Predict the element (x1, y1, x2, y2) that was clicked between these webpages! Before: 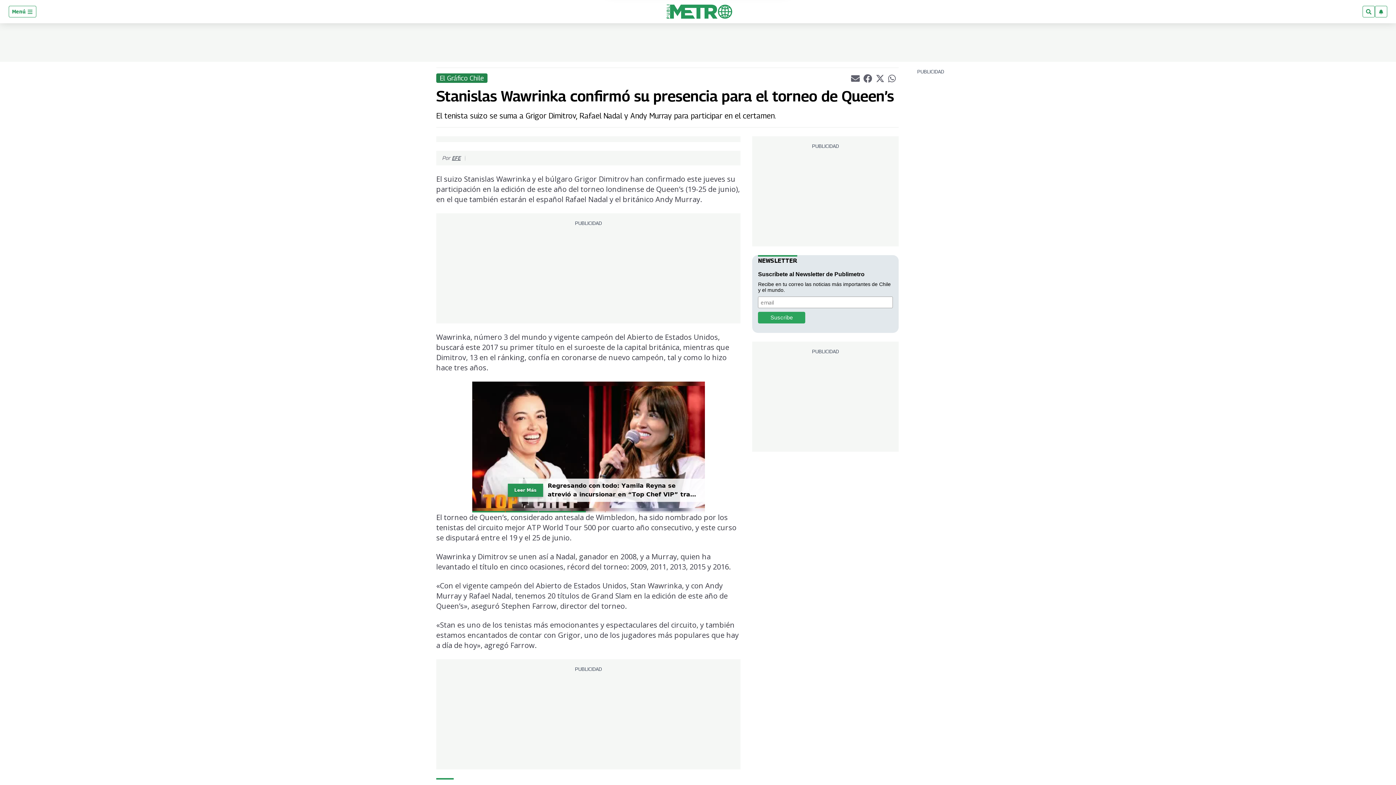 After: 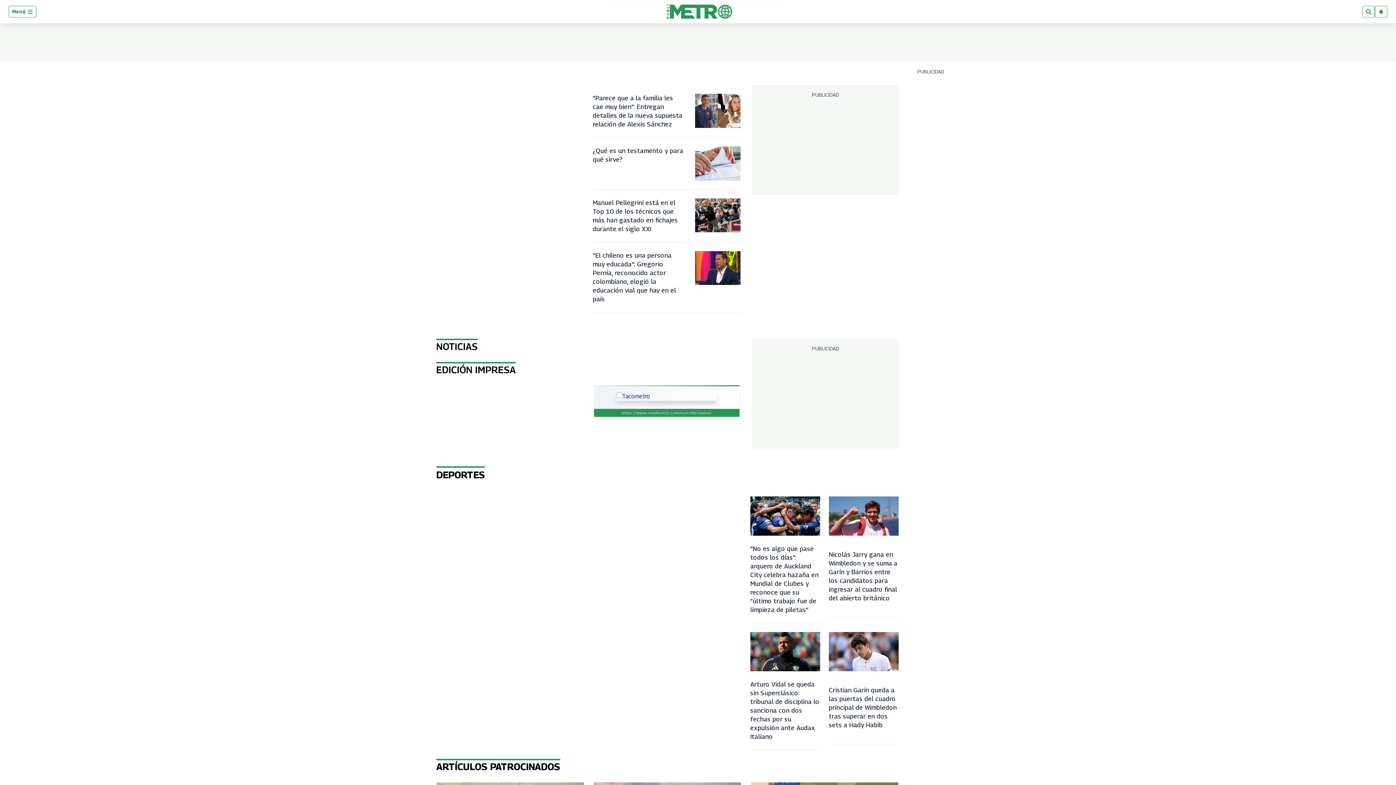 Action: bbox: (666, 4, 732, 18)